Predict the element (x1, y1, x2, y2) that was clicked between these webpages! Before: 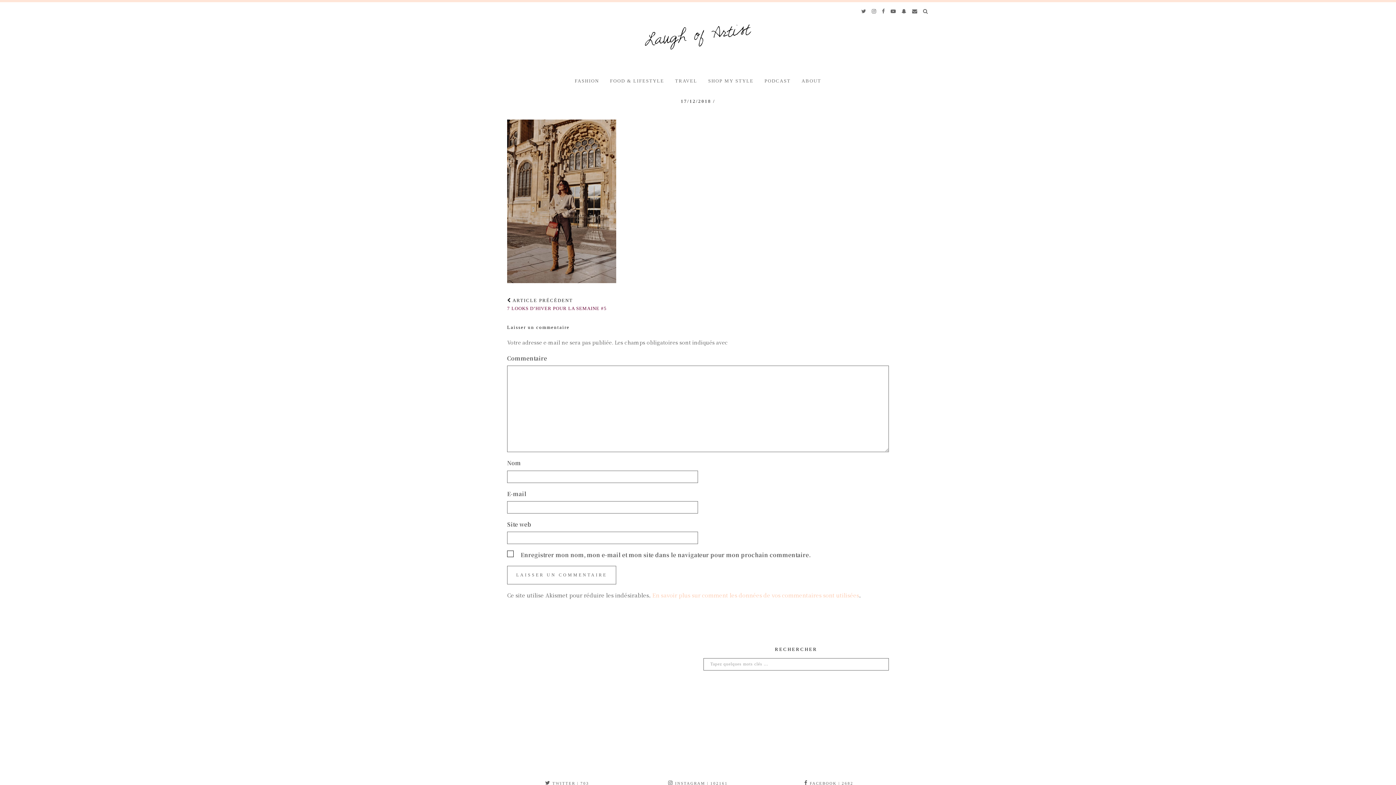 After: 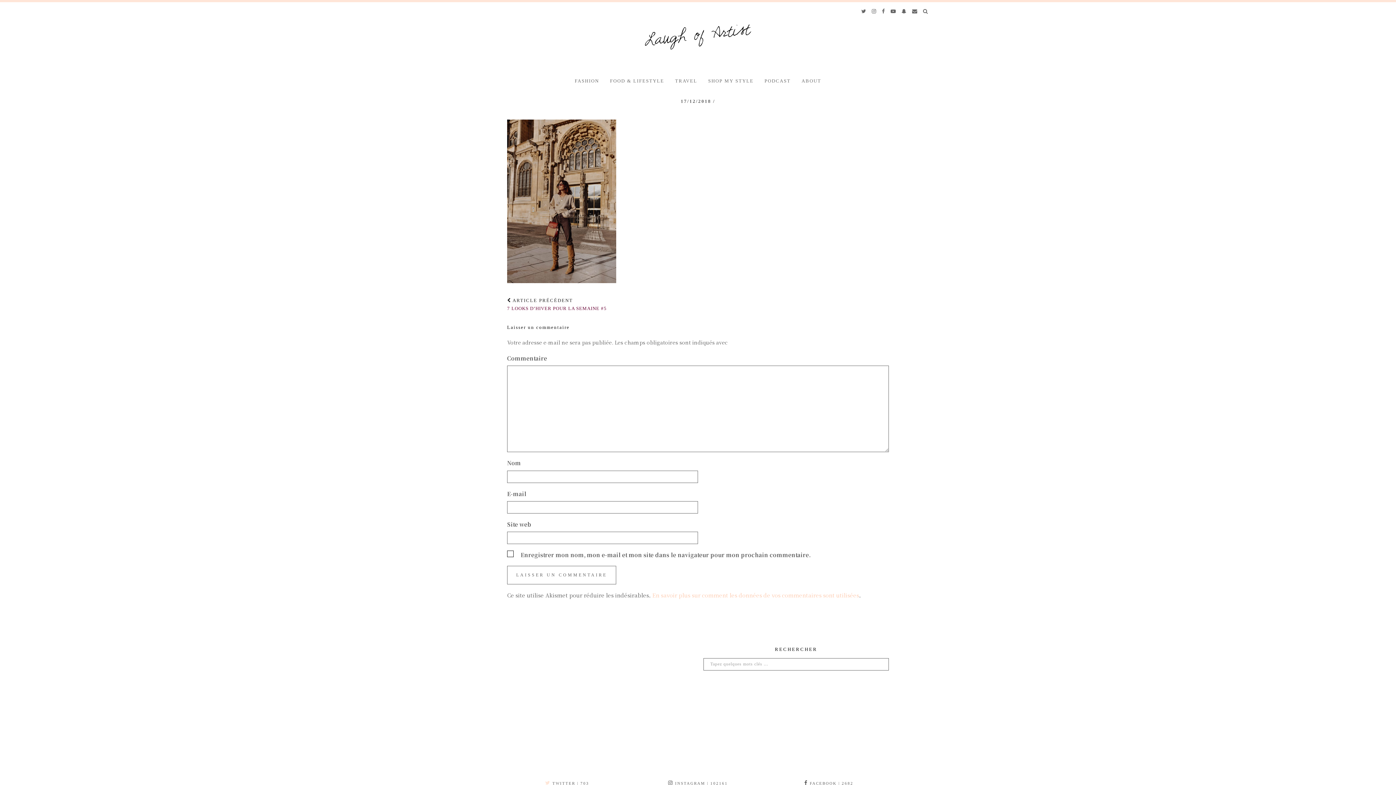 Action: bbox: (545, 781, 589, 785) label: Twitter